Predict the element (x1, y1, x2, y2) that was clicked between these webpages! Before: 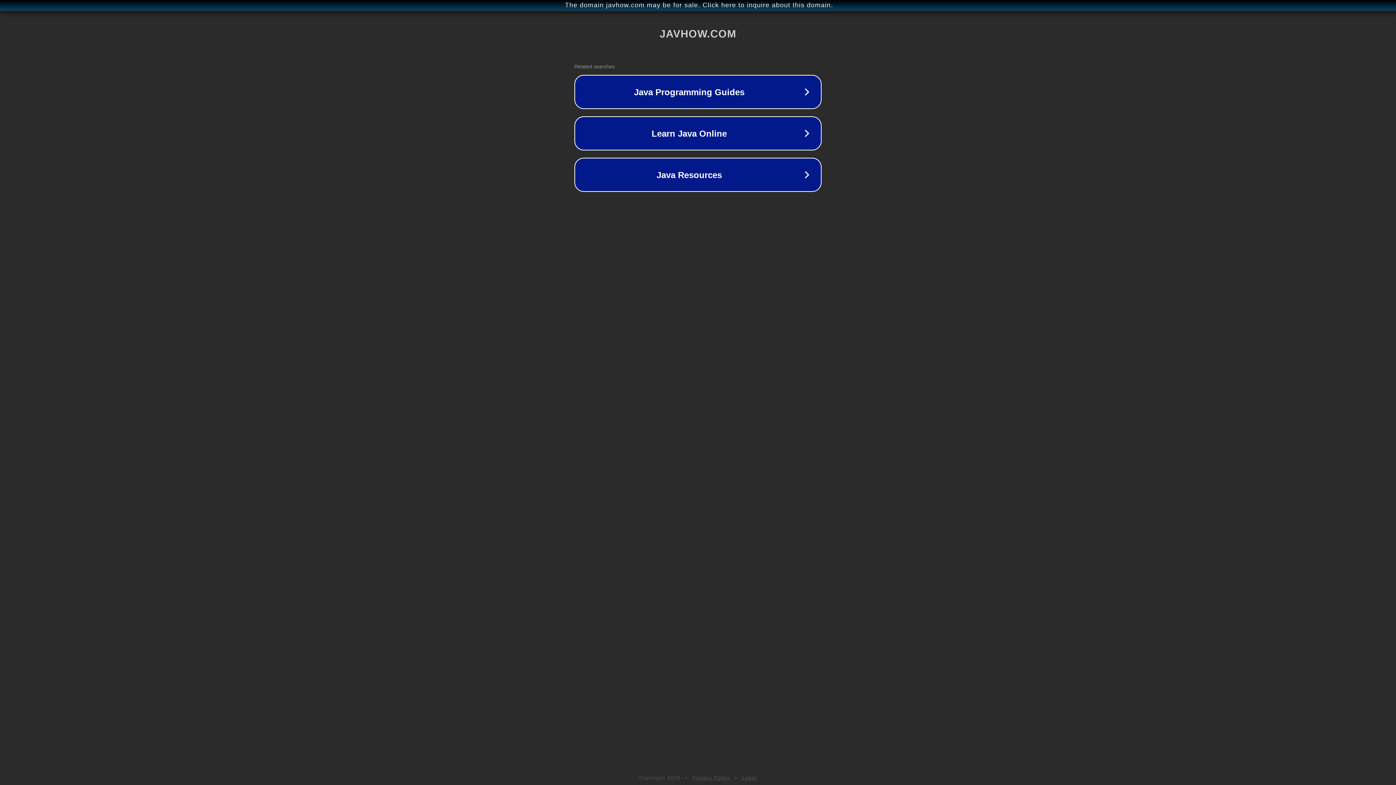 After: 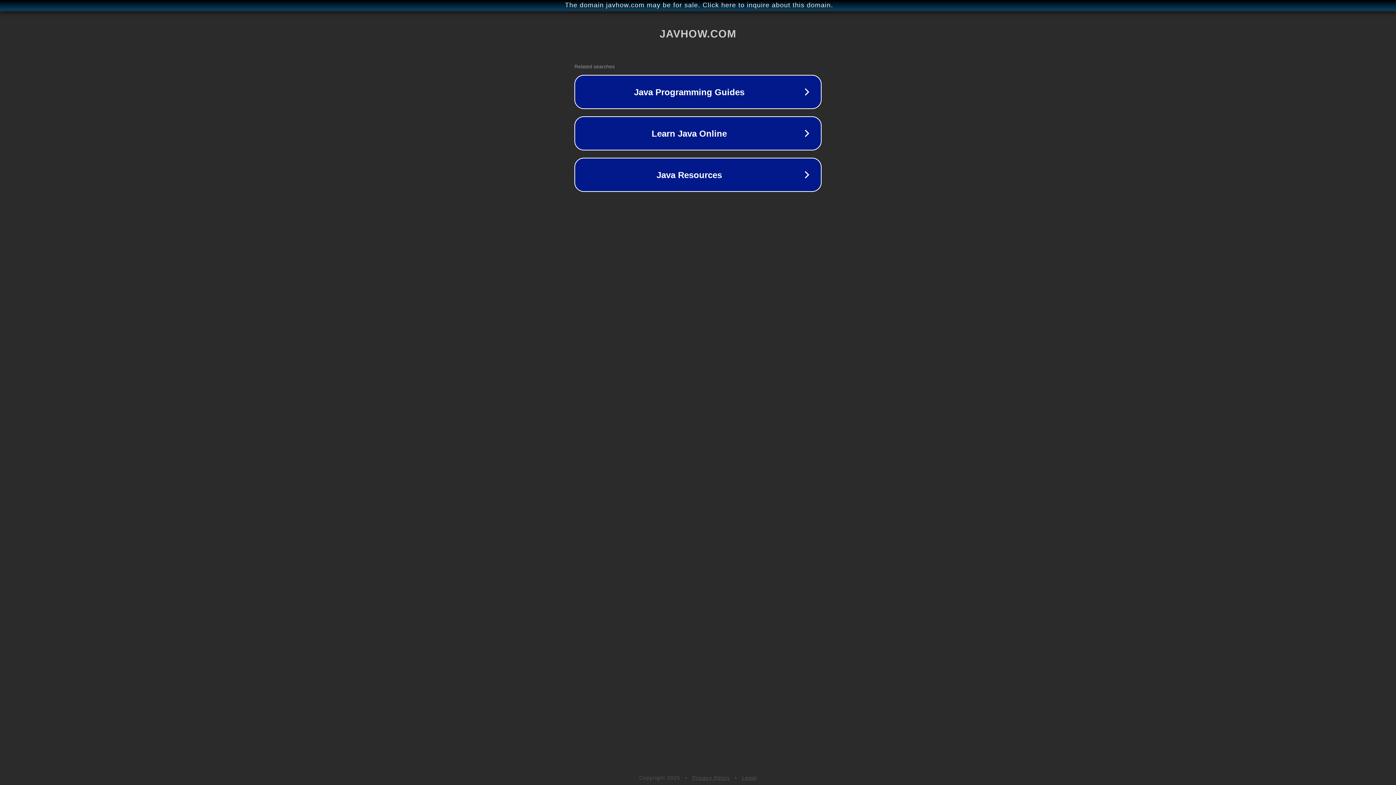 Action: label: Legal bbox: (742, 775, 757, 781)